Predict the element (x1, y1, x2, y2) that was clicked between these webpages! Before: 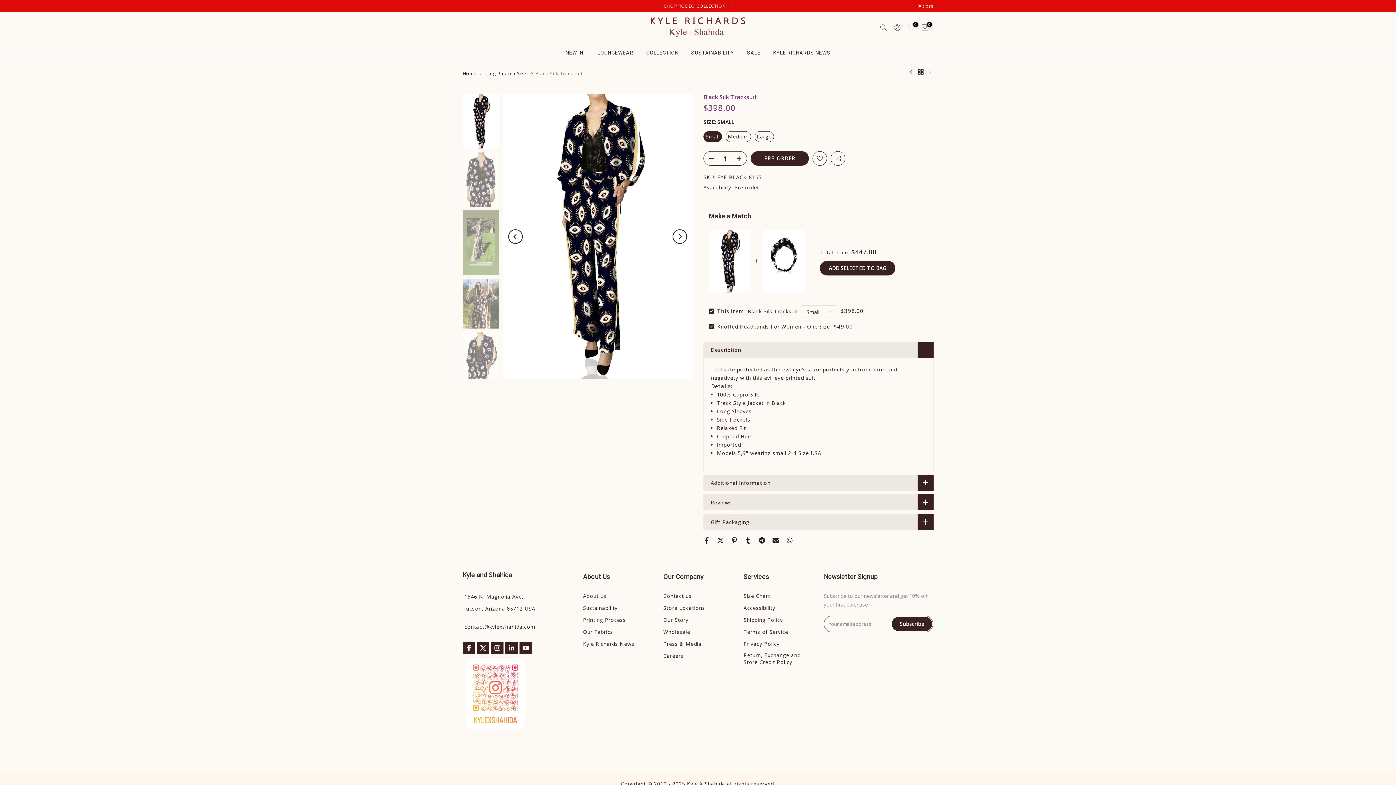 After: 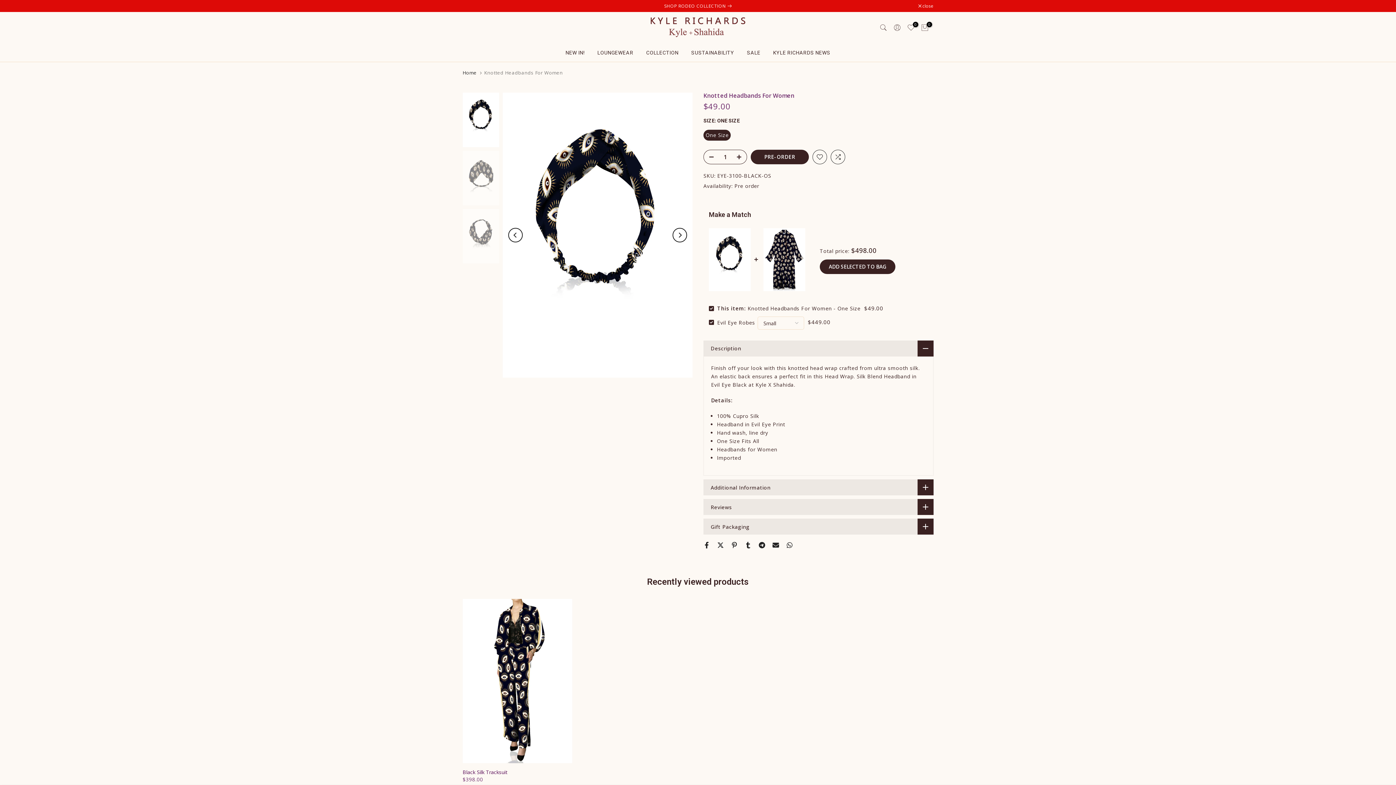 Action: bbox: (763, 229, 805, 292)